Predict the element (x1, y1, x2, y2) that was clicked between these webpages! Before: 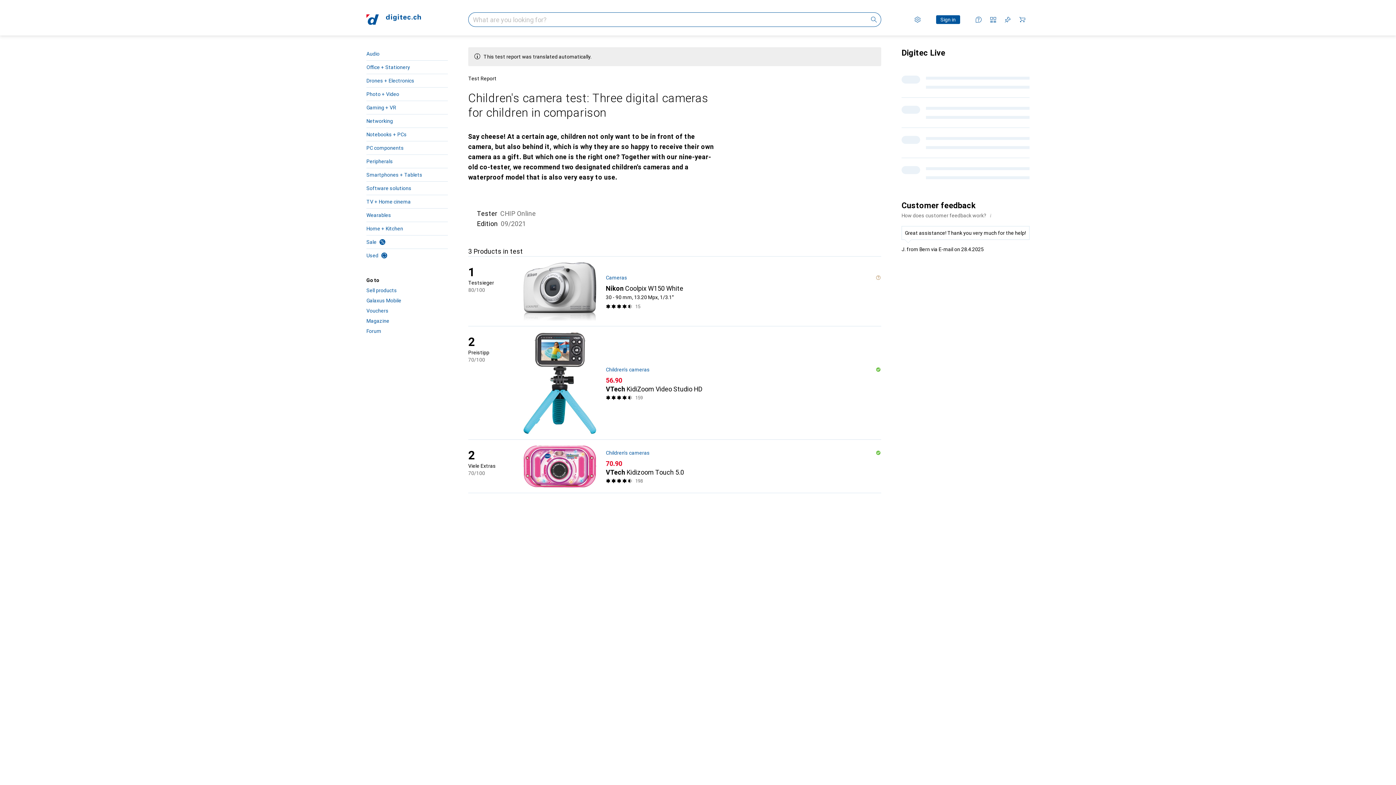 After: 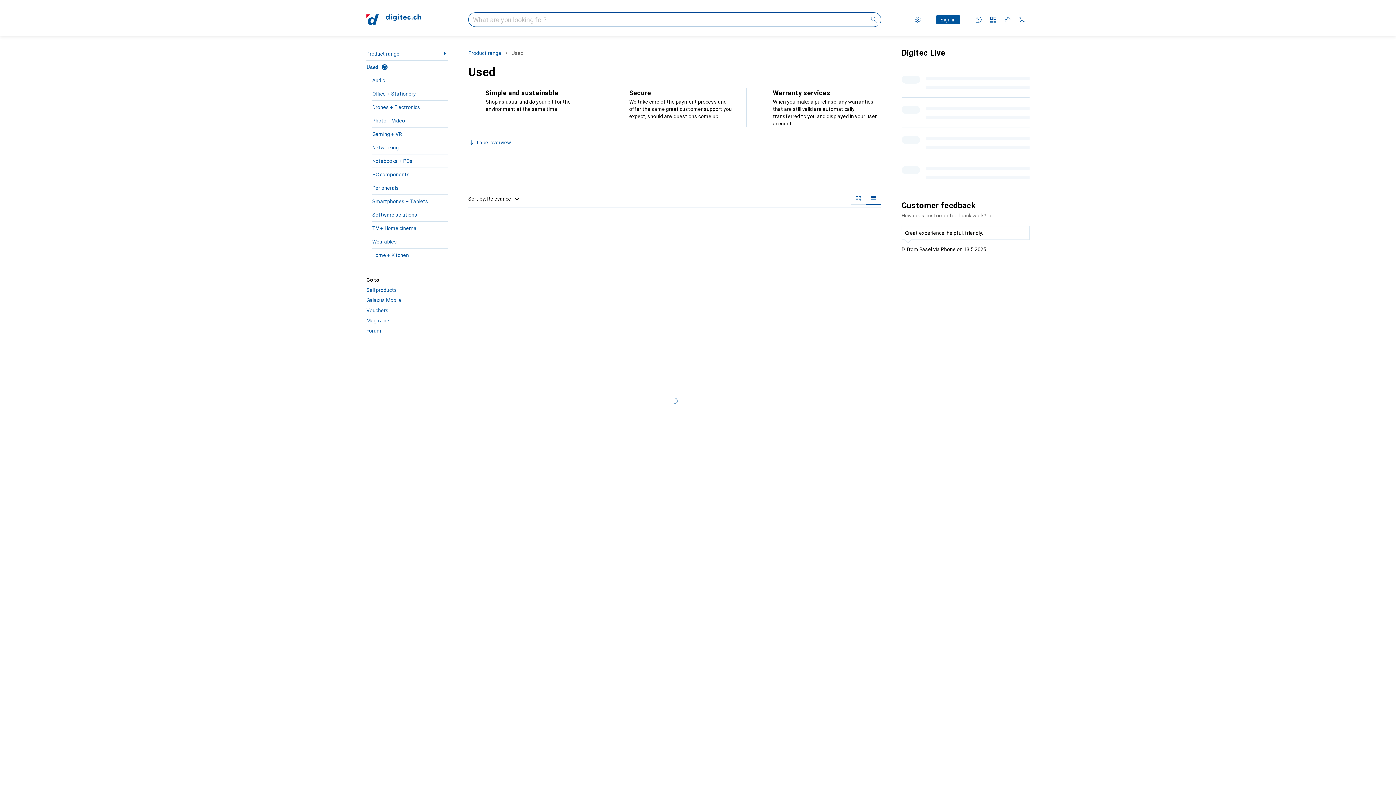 Action: bbox: (366, 249, 448, 262) label: Used